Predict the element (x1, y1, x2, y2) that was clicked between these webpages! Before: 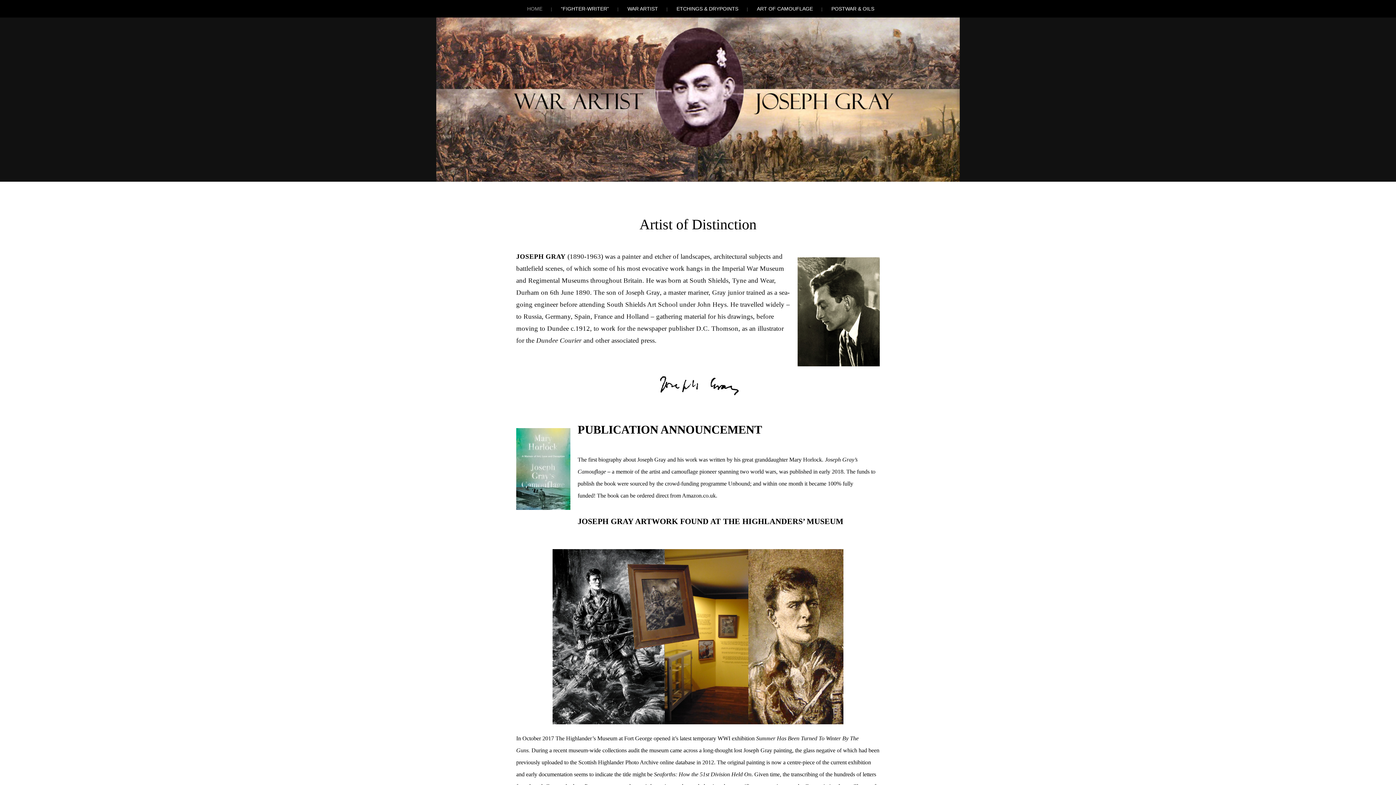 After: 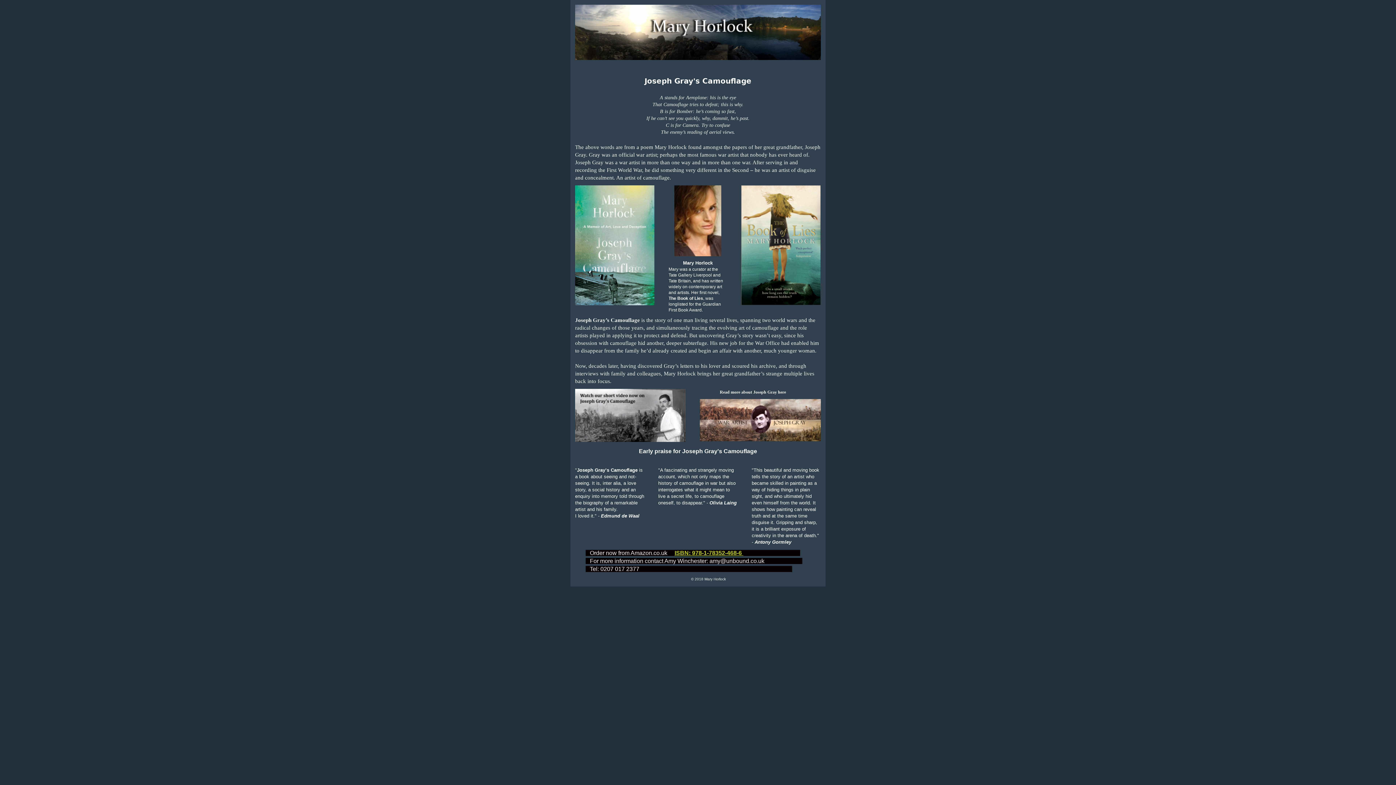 Action: label: Mary Horlock bbox: (789, 456, 822, 462)